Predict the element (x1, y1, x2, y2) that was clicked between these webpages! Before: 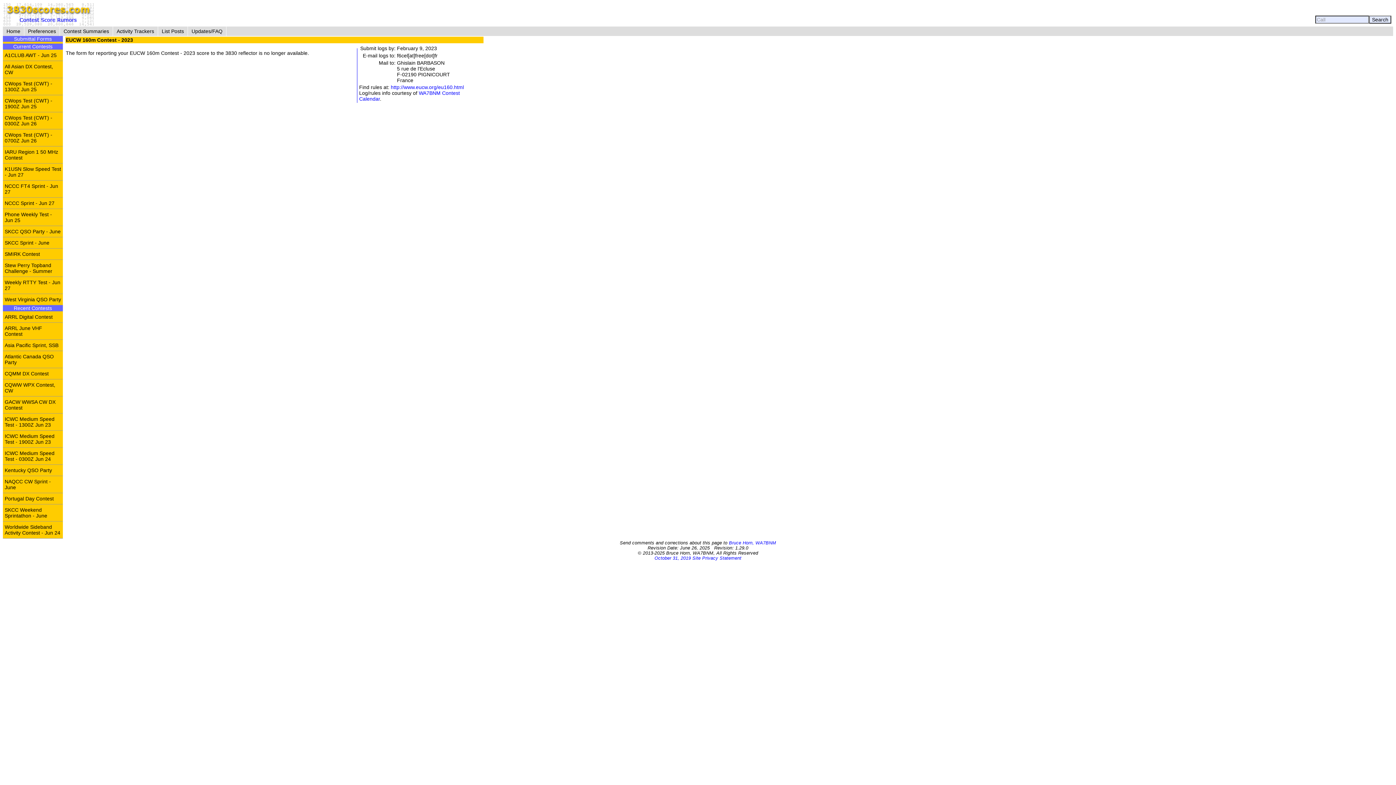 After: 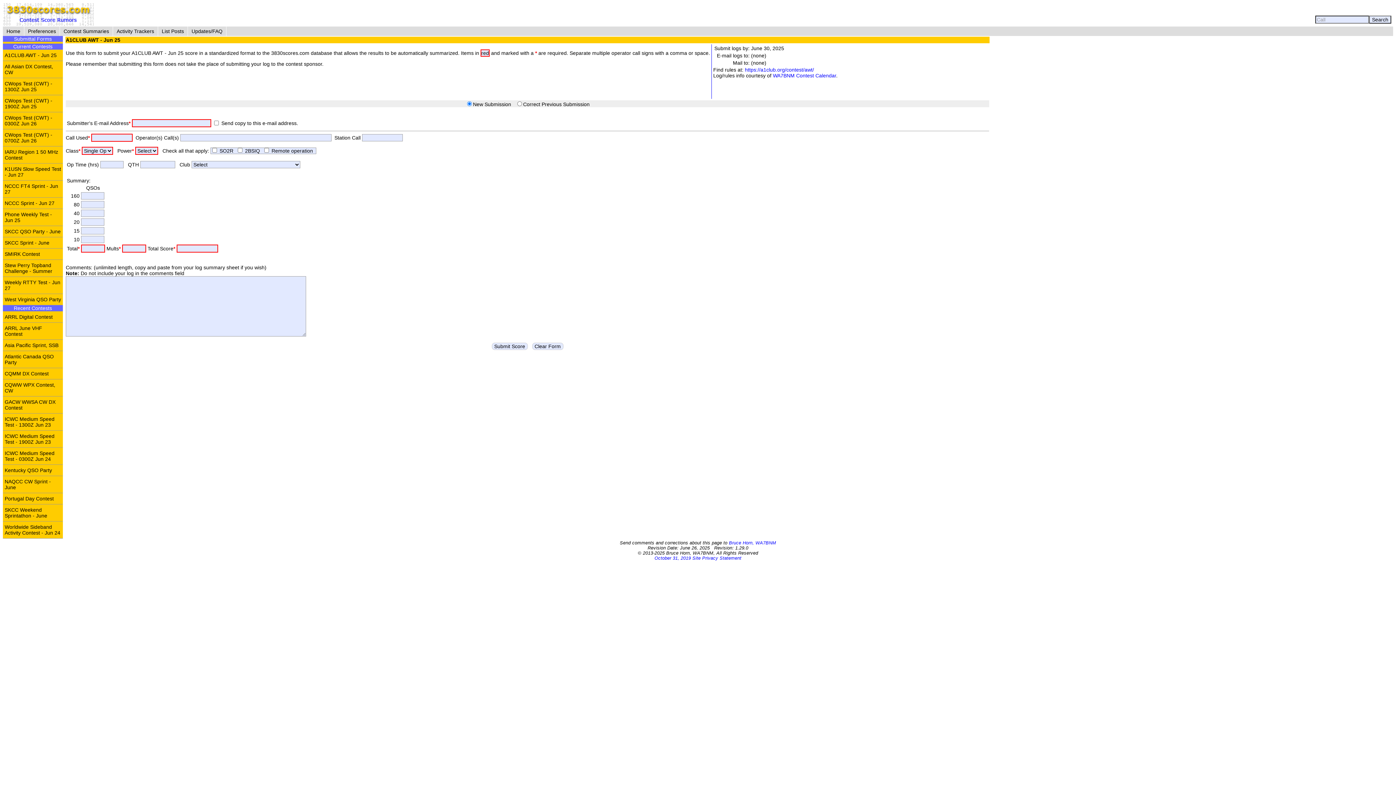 Action: label: A1CLUB AWT - Jun 25 bbox: (2, 49, 62, 60)